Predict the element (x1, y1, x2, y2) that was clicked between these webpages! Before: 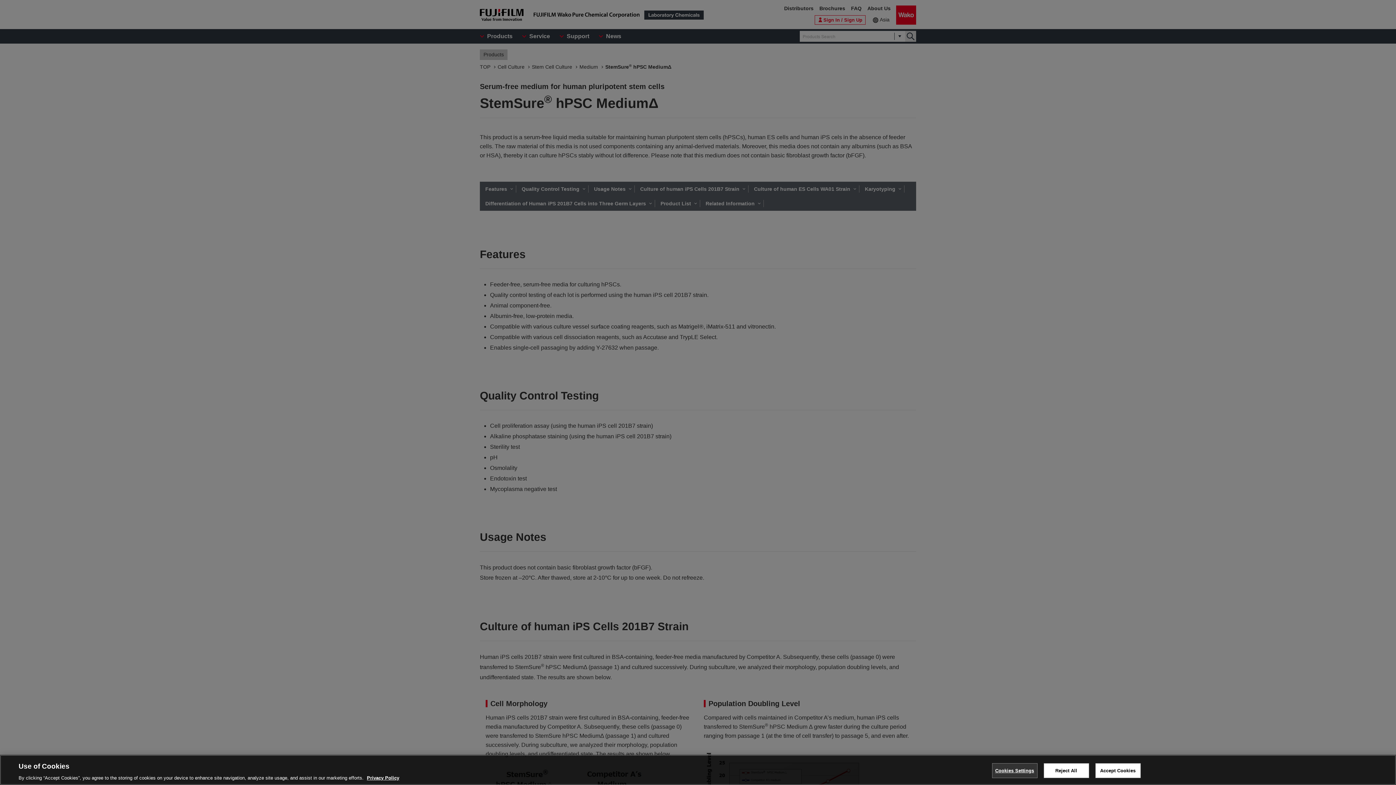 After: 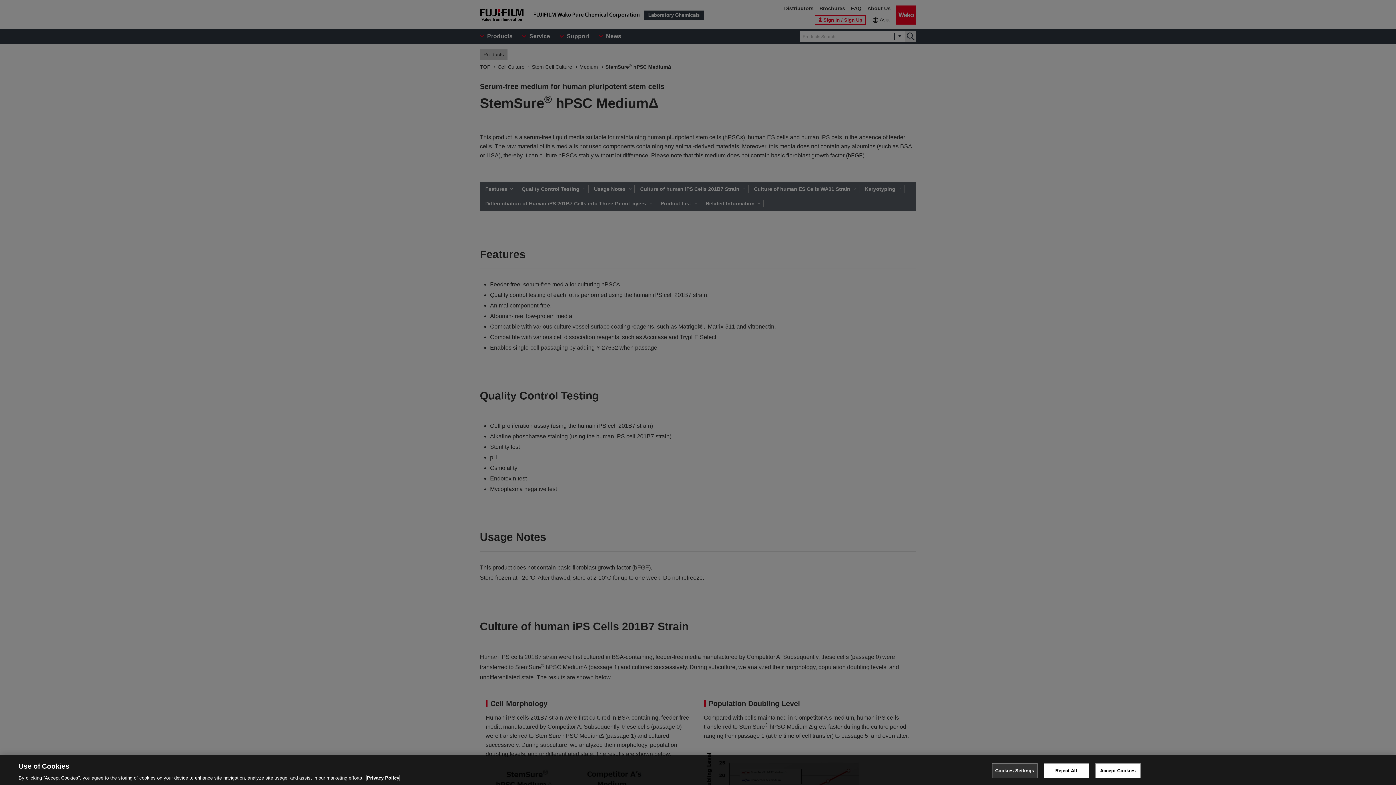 Action: label: More information about your privacy, opens in a new tab bbox: (366, 775, 399, 781)